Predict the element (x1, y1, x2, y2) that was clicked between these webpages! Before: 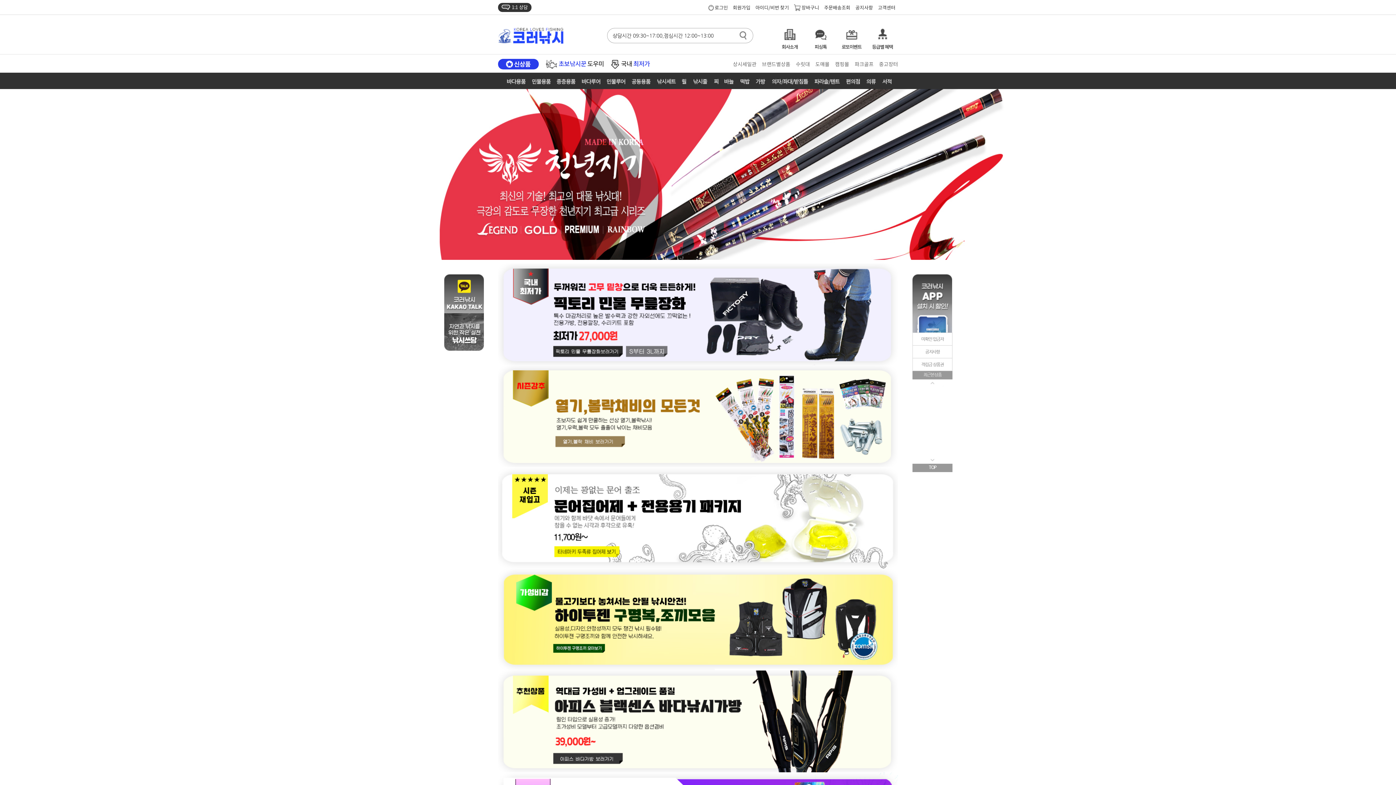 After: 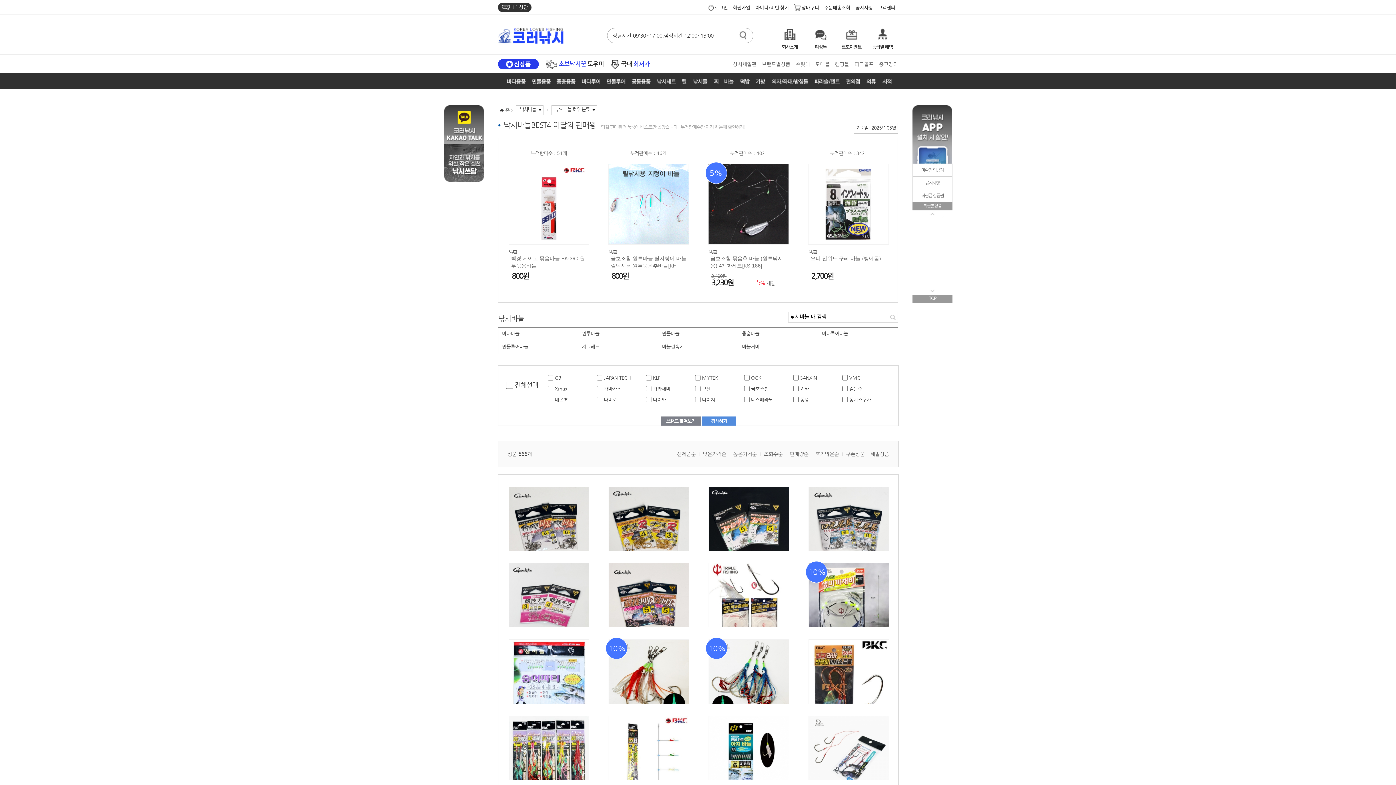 Action: bbox: (721, 72, 737, 89)